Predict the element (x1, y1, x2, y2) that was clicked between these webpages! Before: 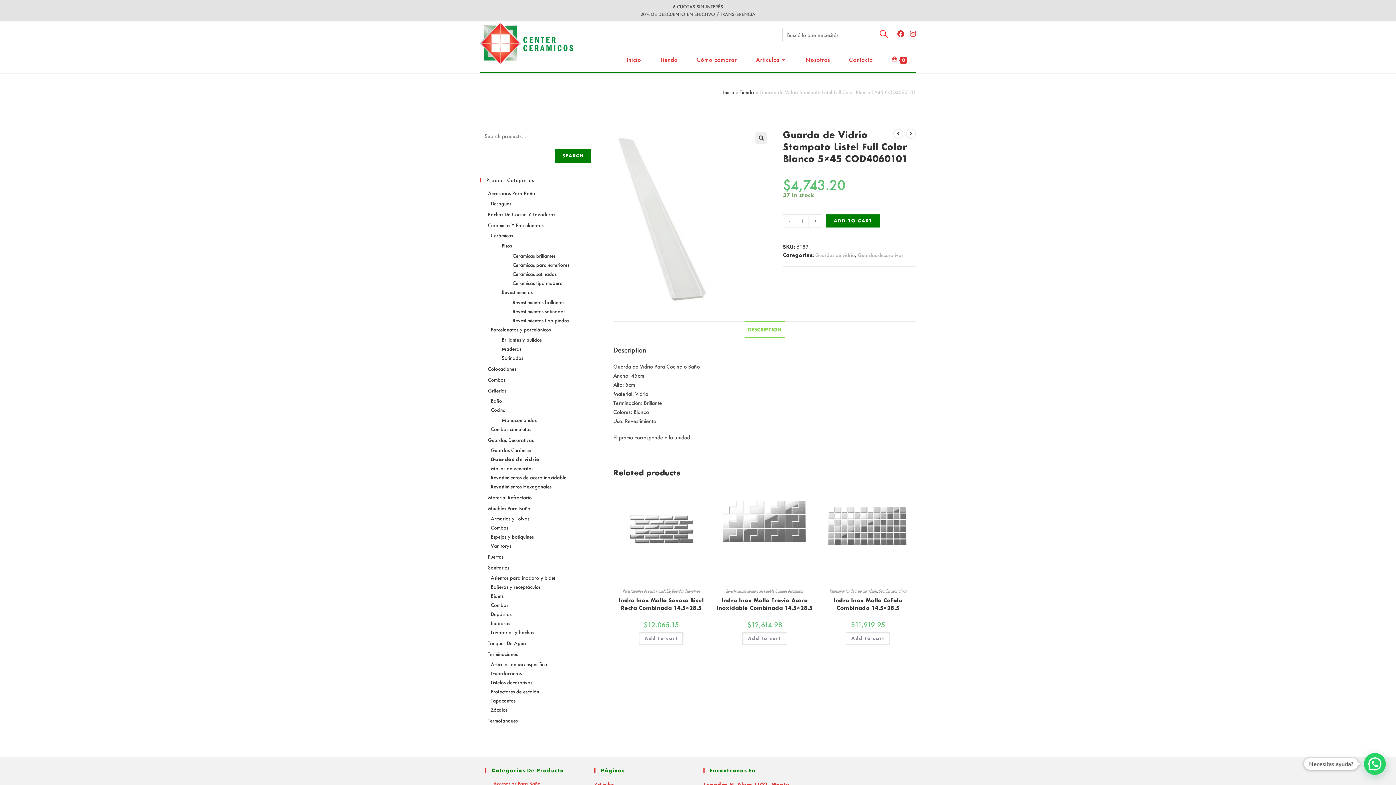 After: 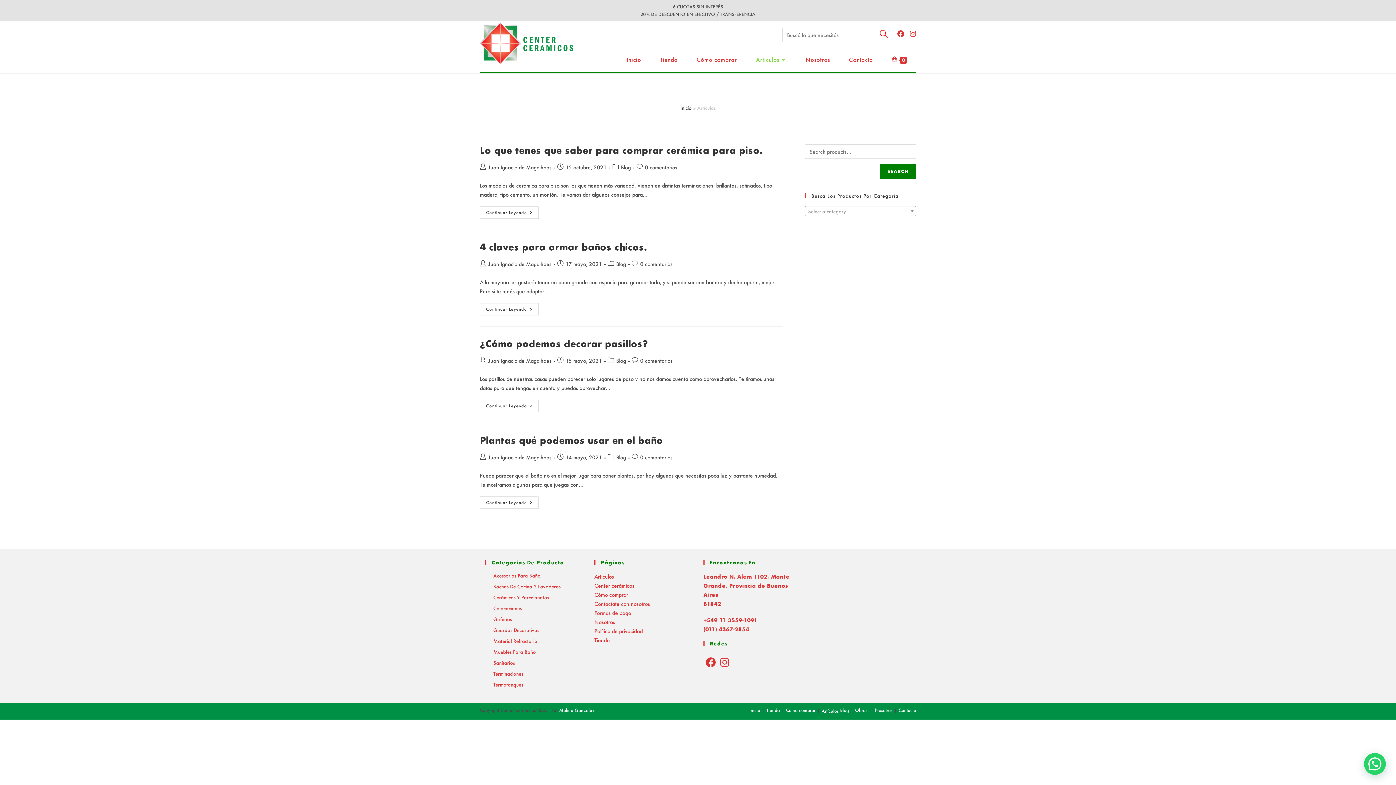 Action: label: Artículos bbox: (746, 46, 796, 72)